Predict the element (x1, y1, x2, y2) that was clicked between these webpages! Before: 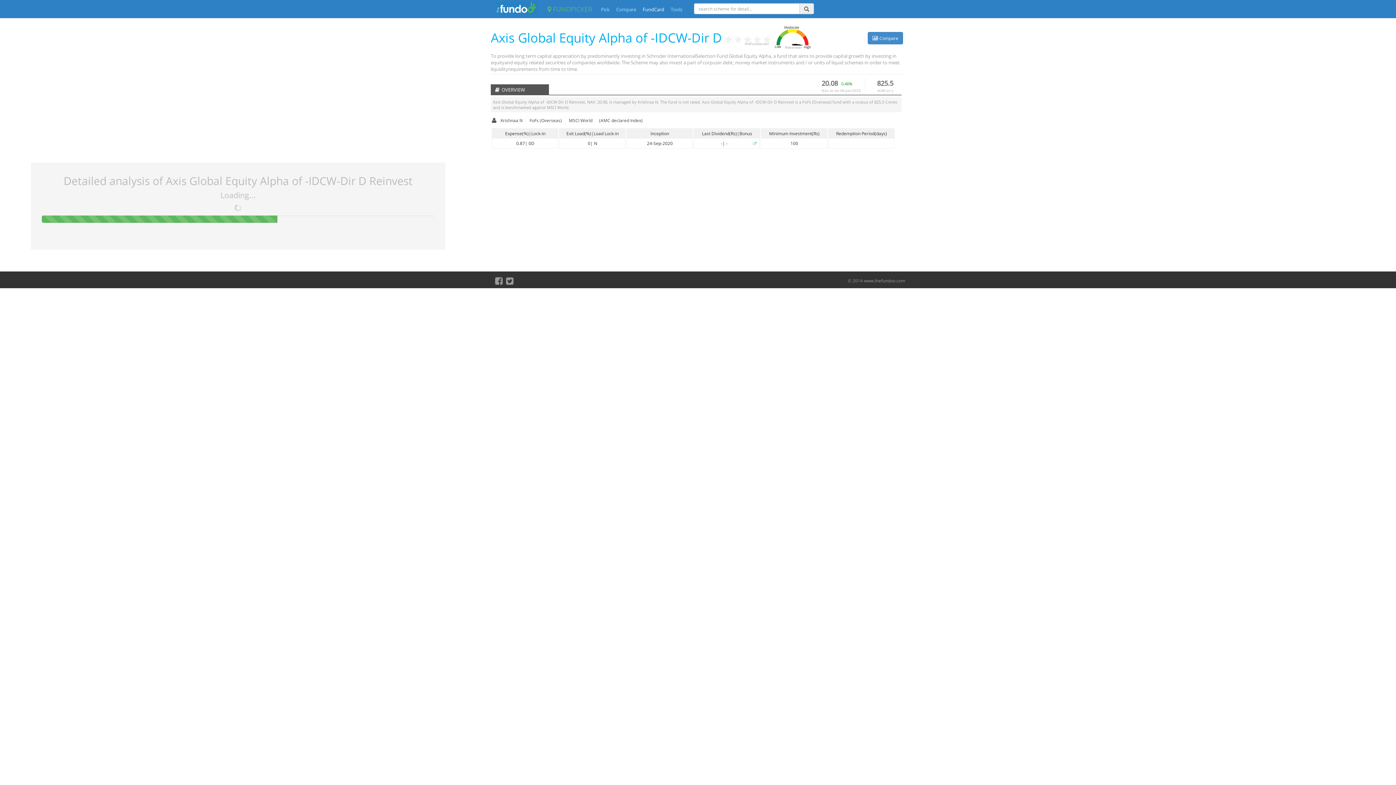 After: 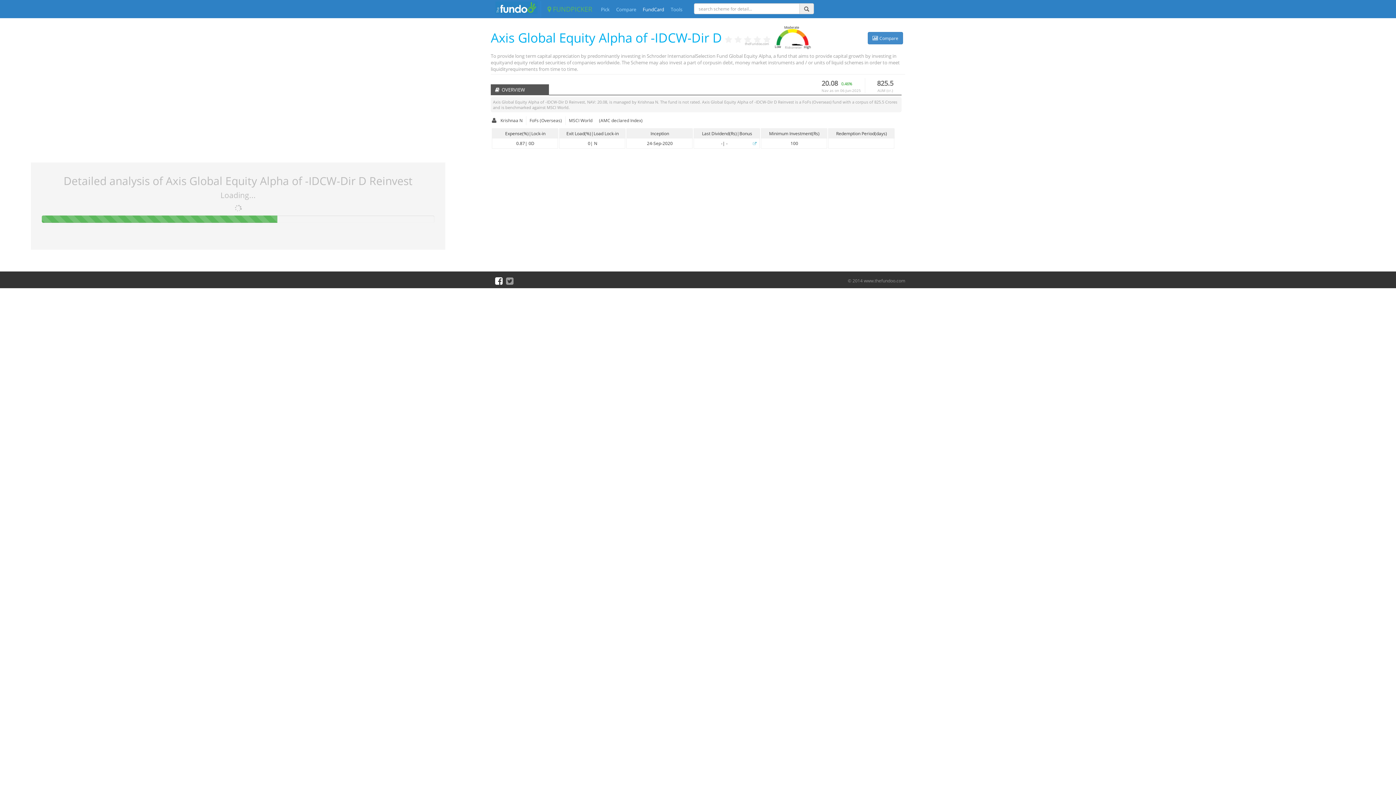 Action: bbox: (495, 279, 502, 285)